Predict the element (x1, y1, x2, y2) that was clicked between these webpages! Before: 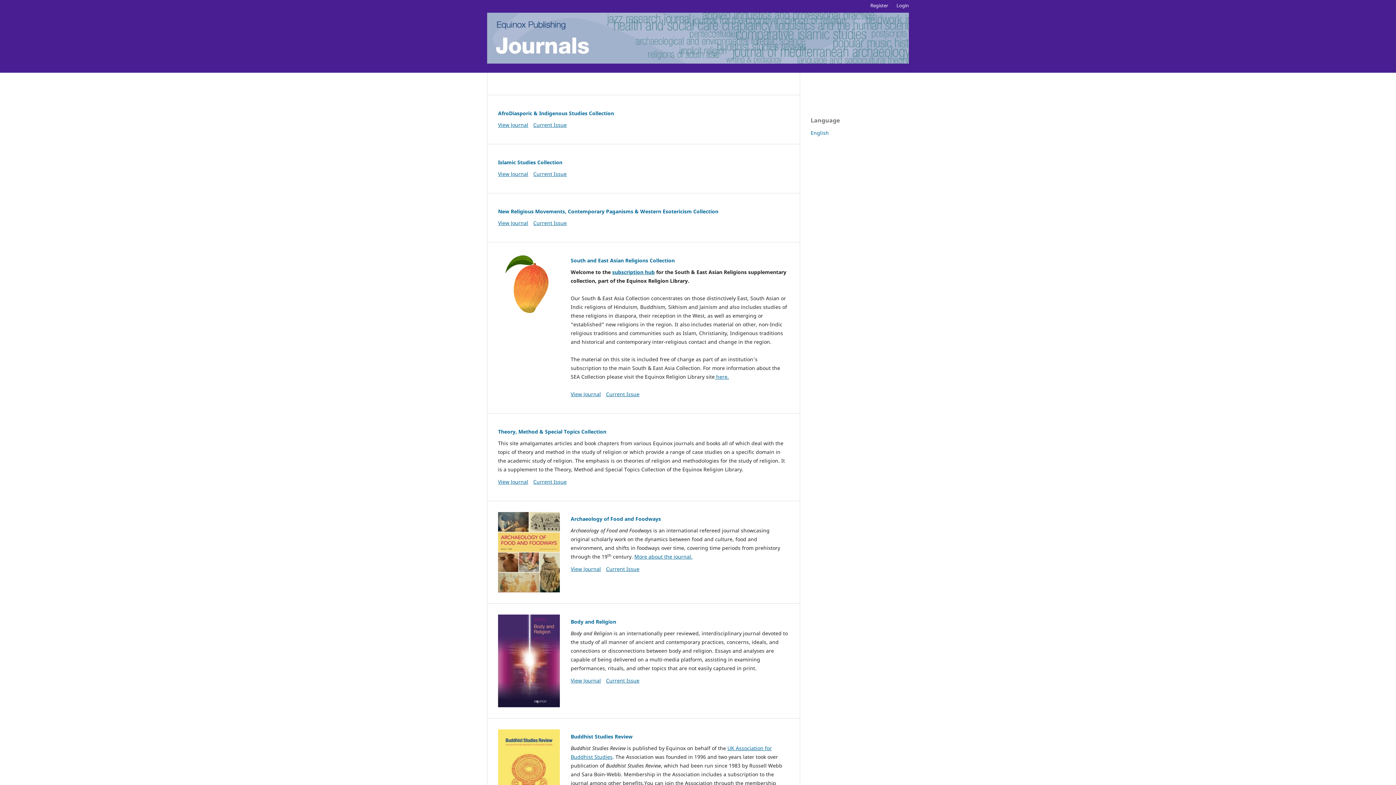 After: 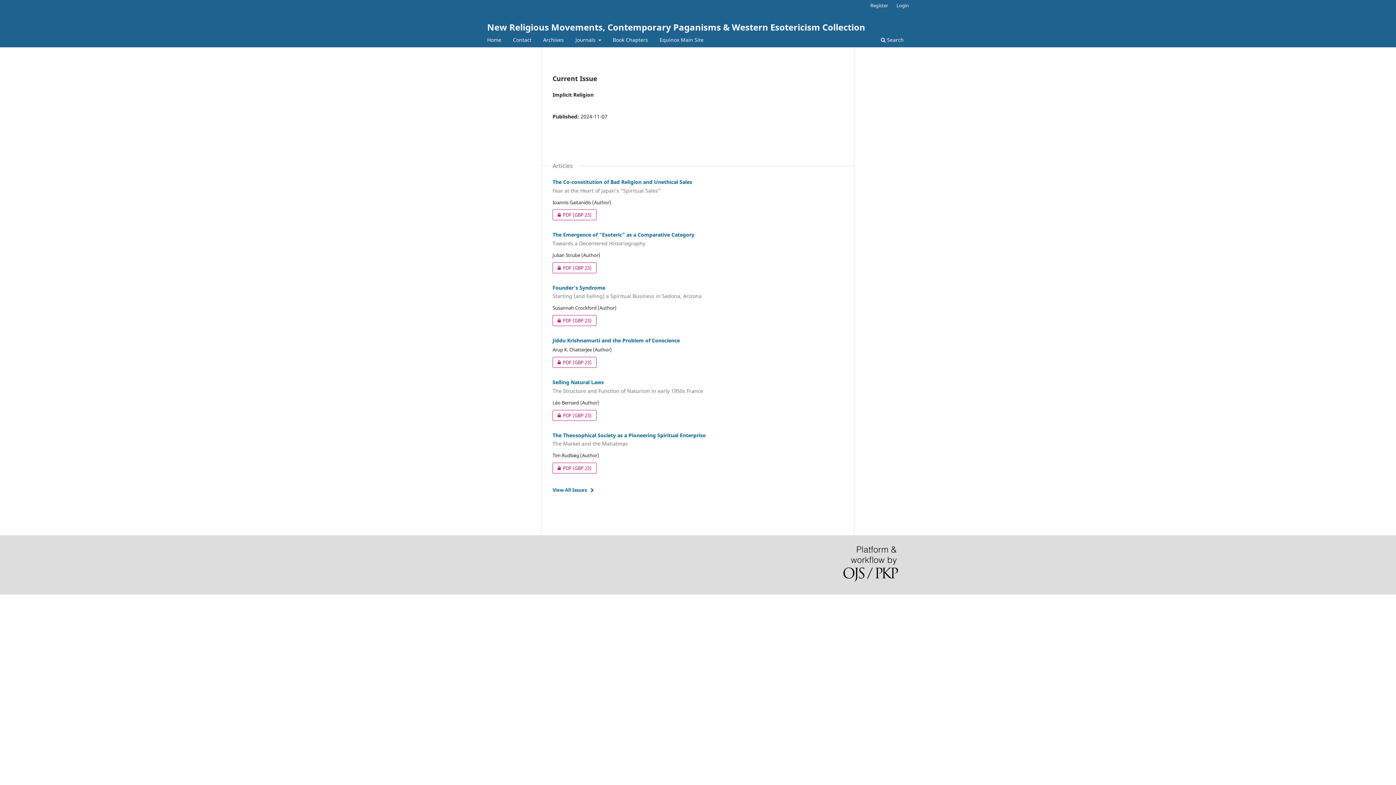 Action: bbox: (498, 219, 528, 226) label: View Journal